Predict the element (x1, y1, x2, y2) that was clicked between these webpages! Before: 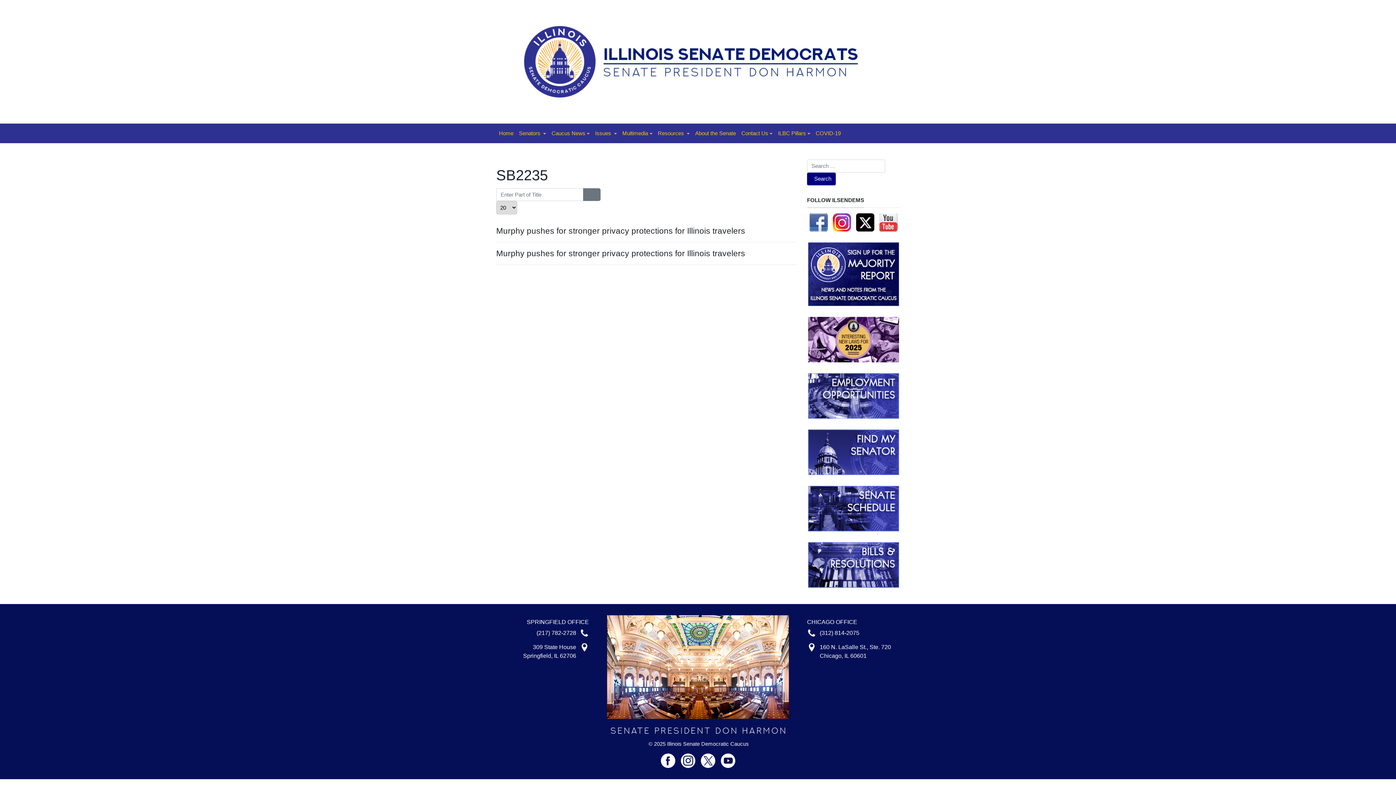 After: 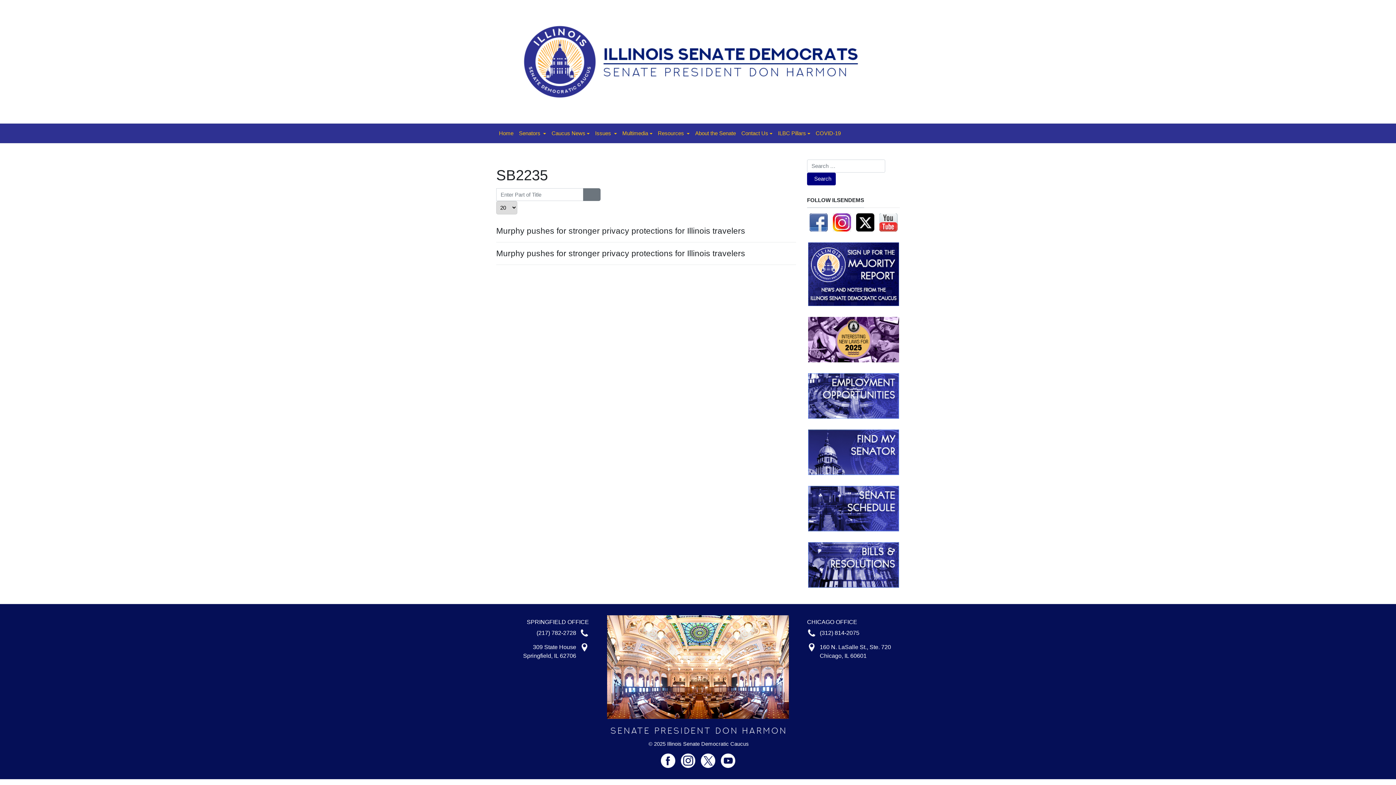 Action: bbox: (660, 755, 680, 760)